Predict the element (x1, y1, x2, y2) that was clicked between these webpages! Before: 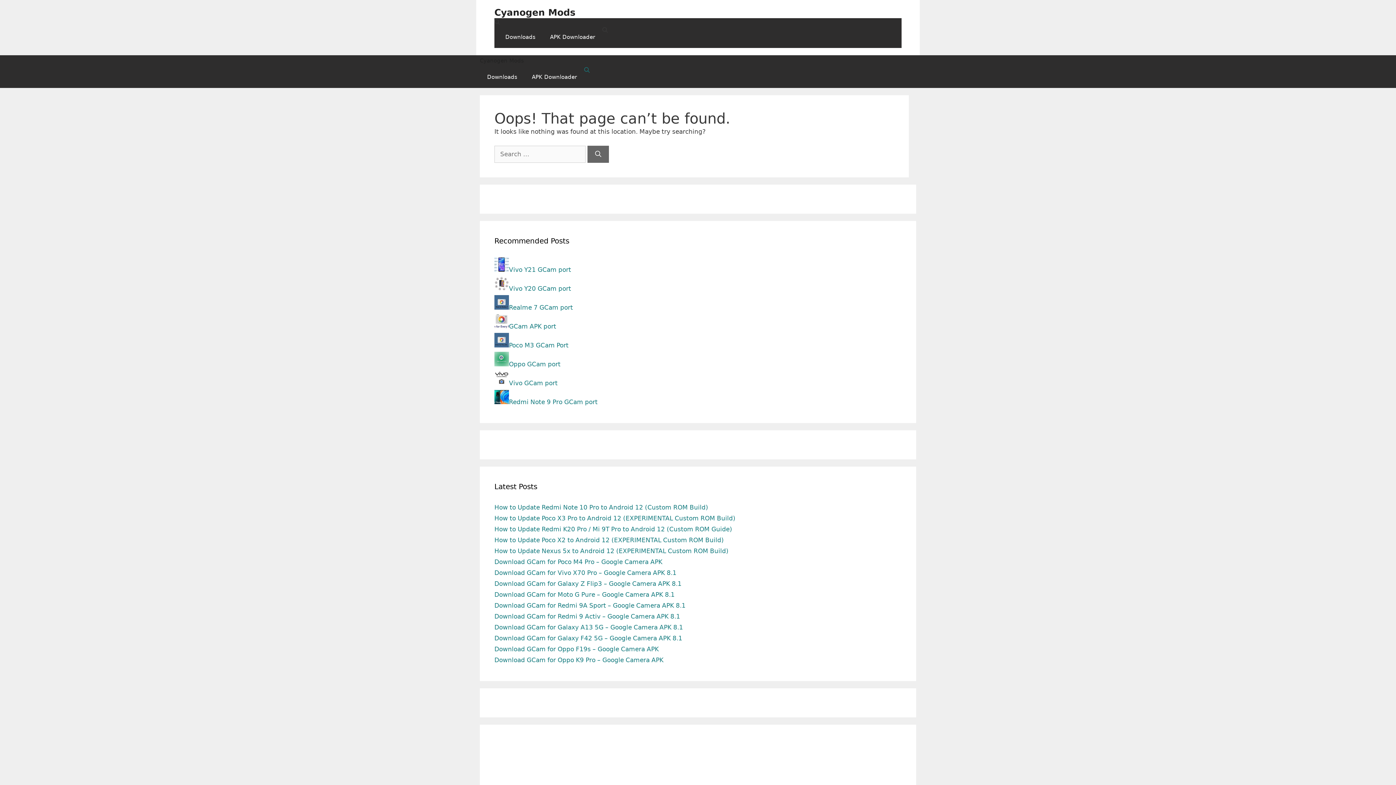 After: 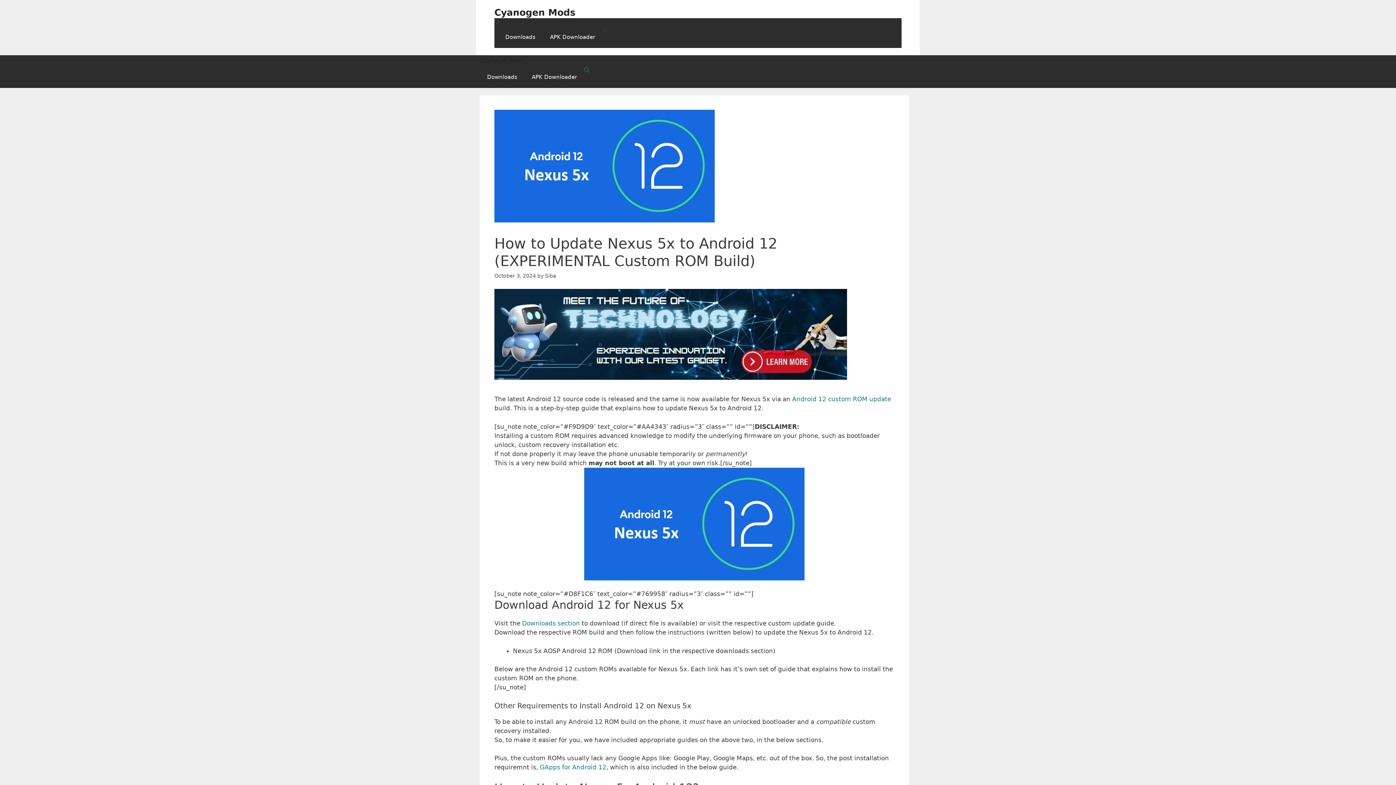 Action: bbox: (494, 547, 728, 554) label: How to Update Nexus 5x to Android 12 (EXPERIMENTAL Custom ROM Build)